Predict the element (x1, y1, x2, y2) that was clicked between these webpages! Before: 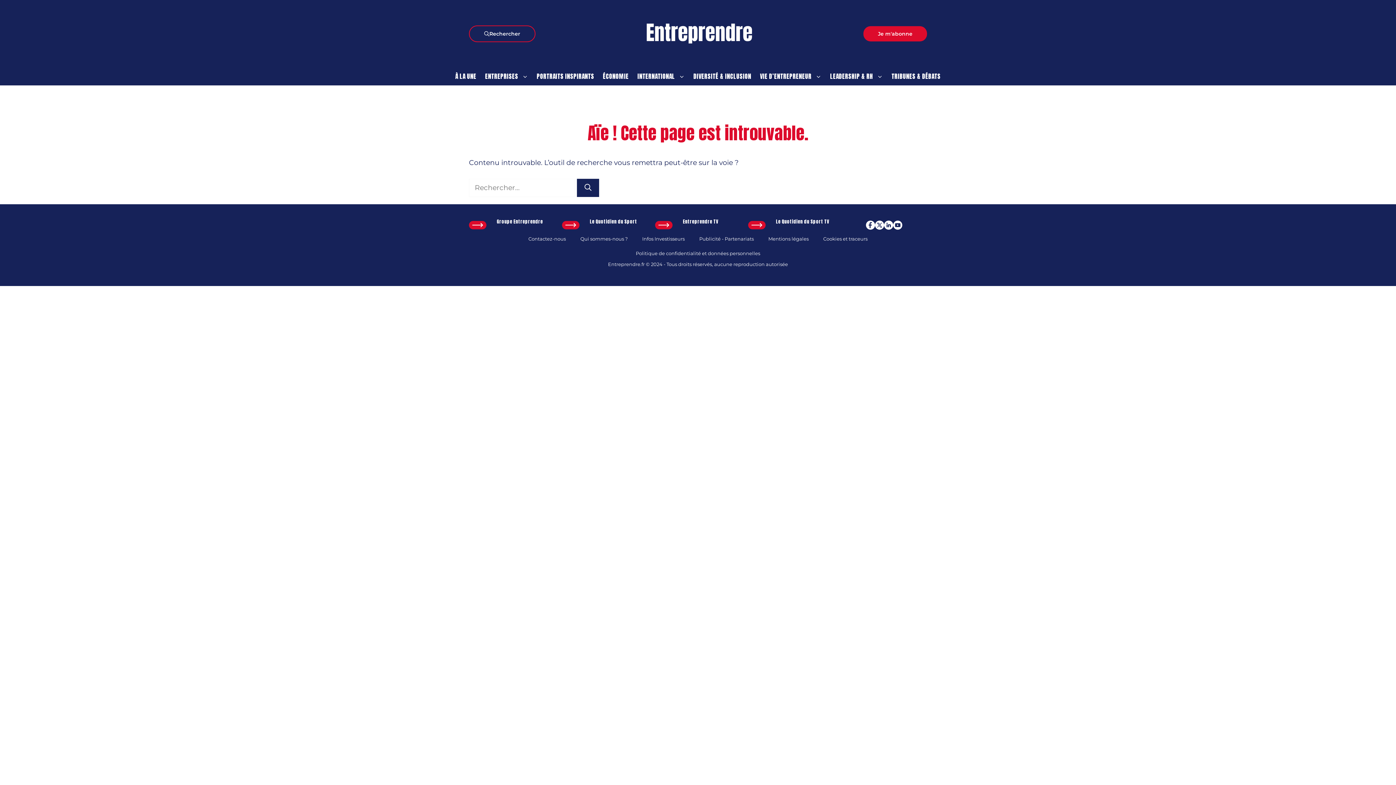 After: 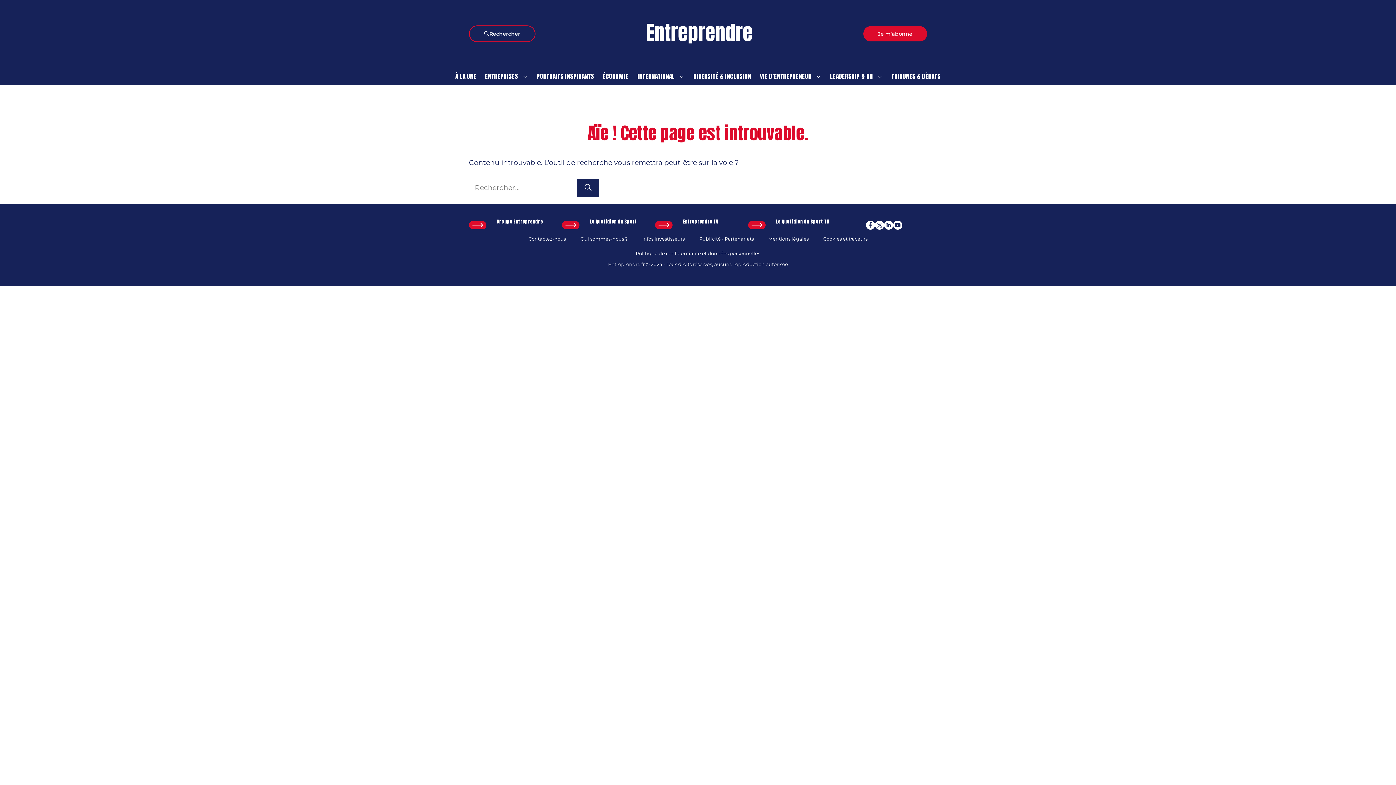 Action: bbox: (469, 218, 554, 231) label: Groupe Entreprendre